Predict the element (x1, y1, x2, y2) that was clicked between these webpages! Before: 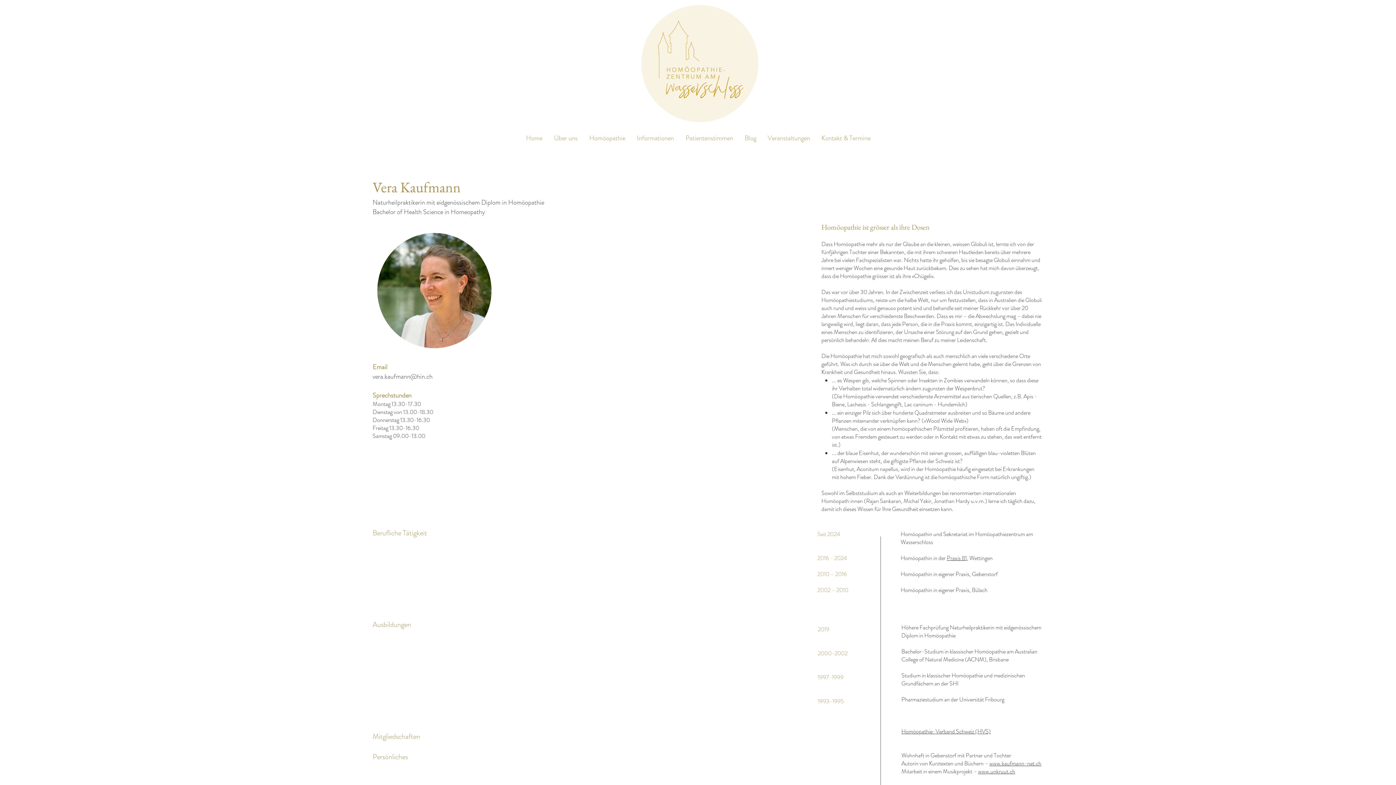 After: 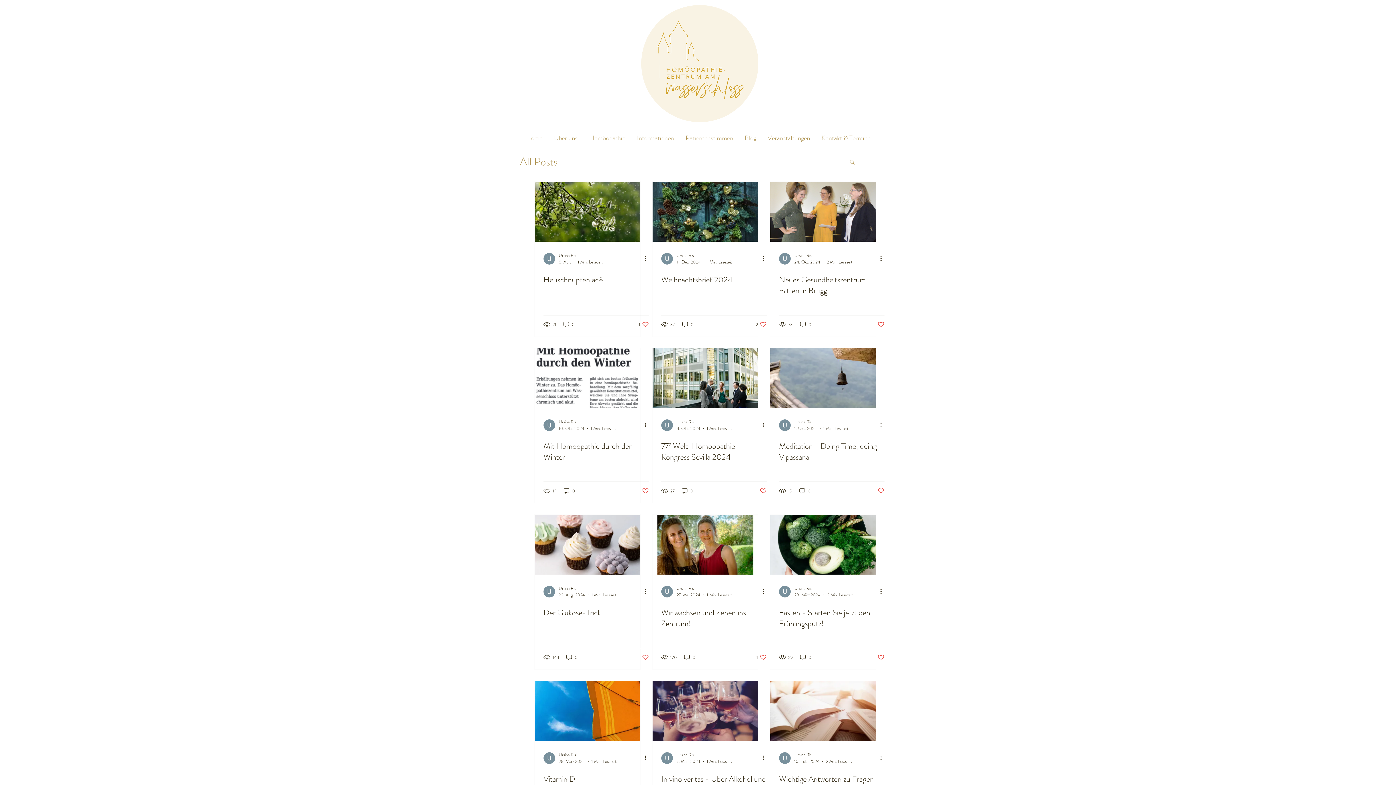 Action: bbox: (739, 129, 762, 147) label: Blog